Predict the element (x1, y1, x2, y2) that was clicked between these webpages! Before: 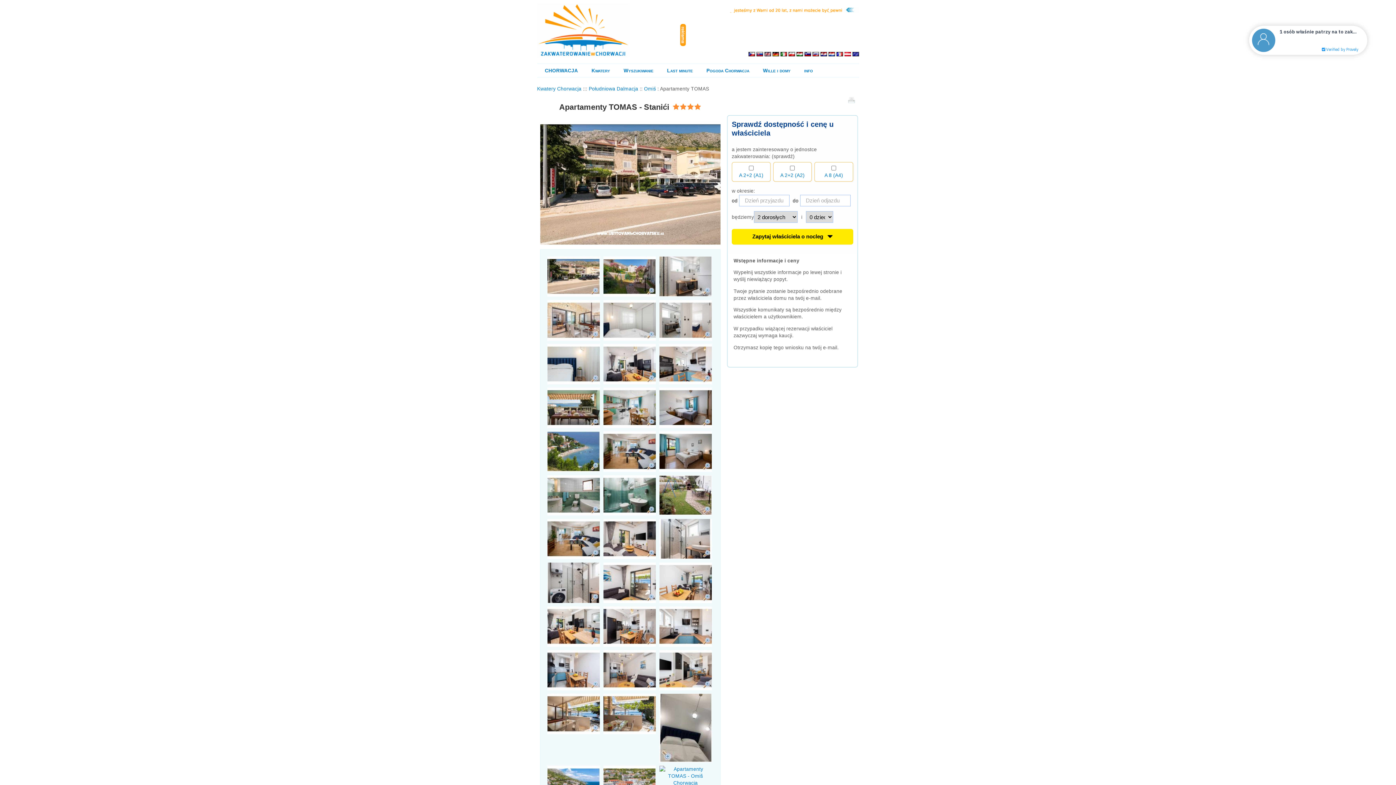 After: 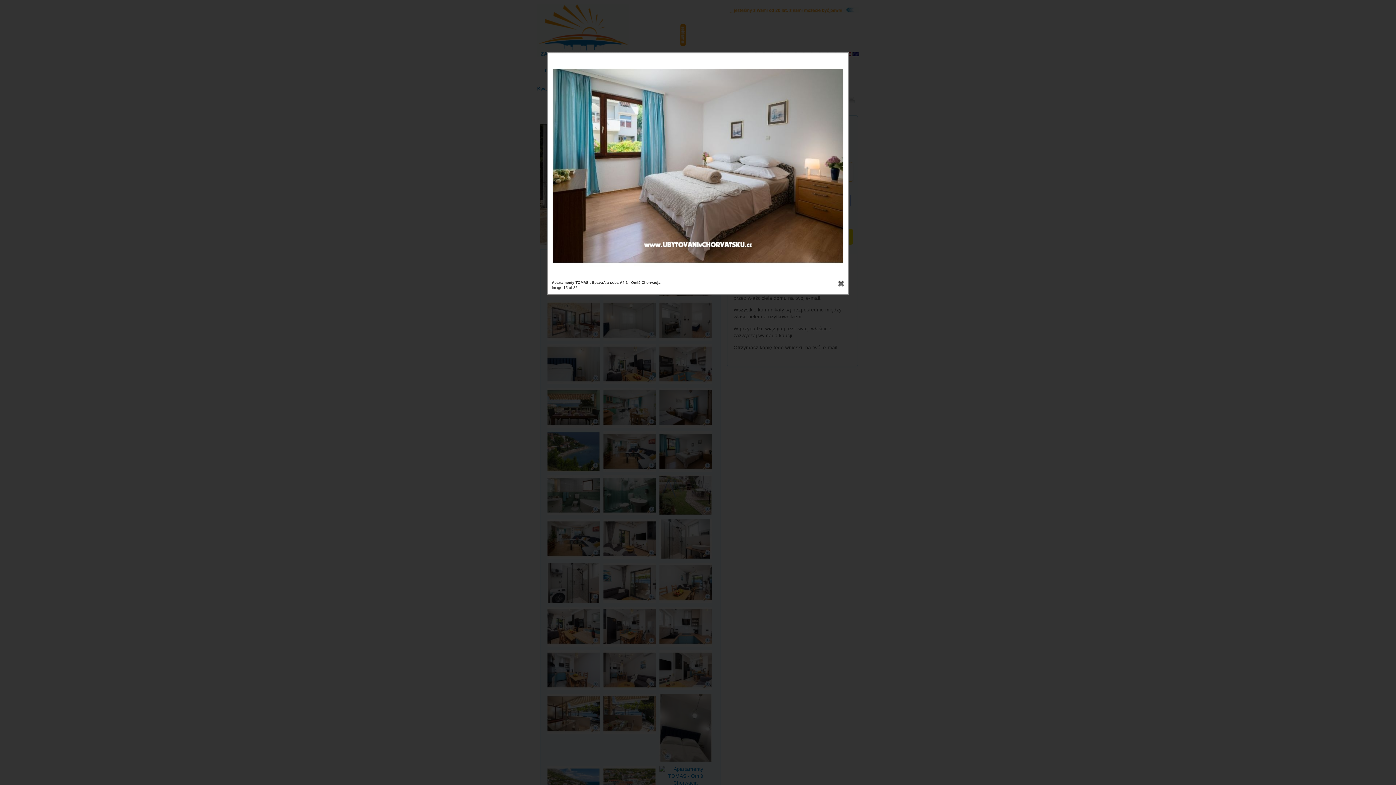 Action: bbox: (659, 467, 711, 472)